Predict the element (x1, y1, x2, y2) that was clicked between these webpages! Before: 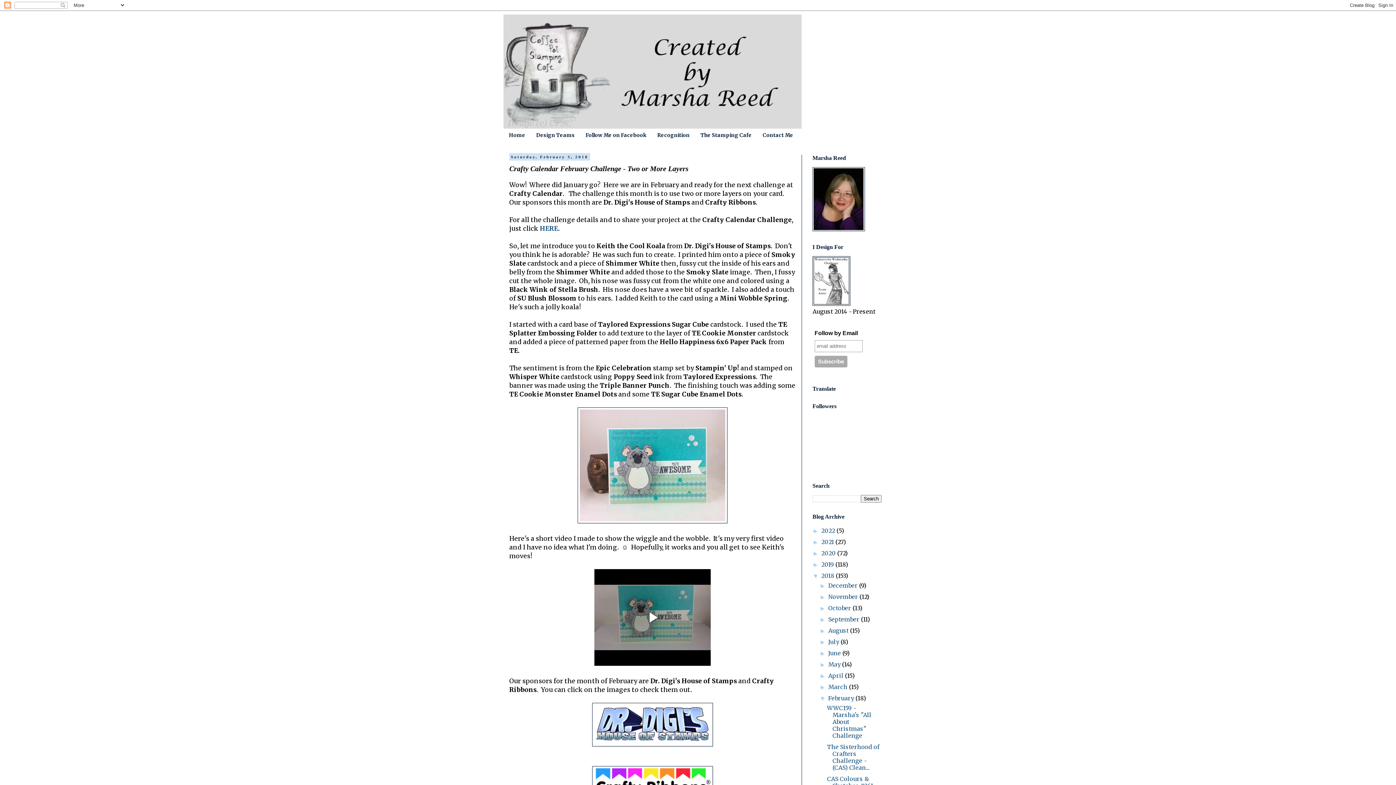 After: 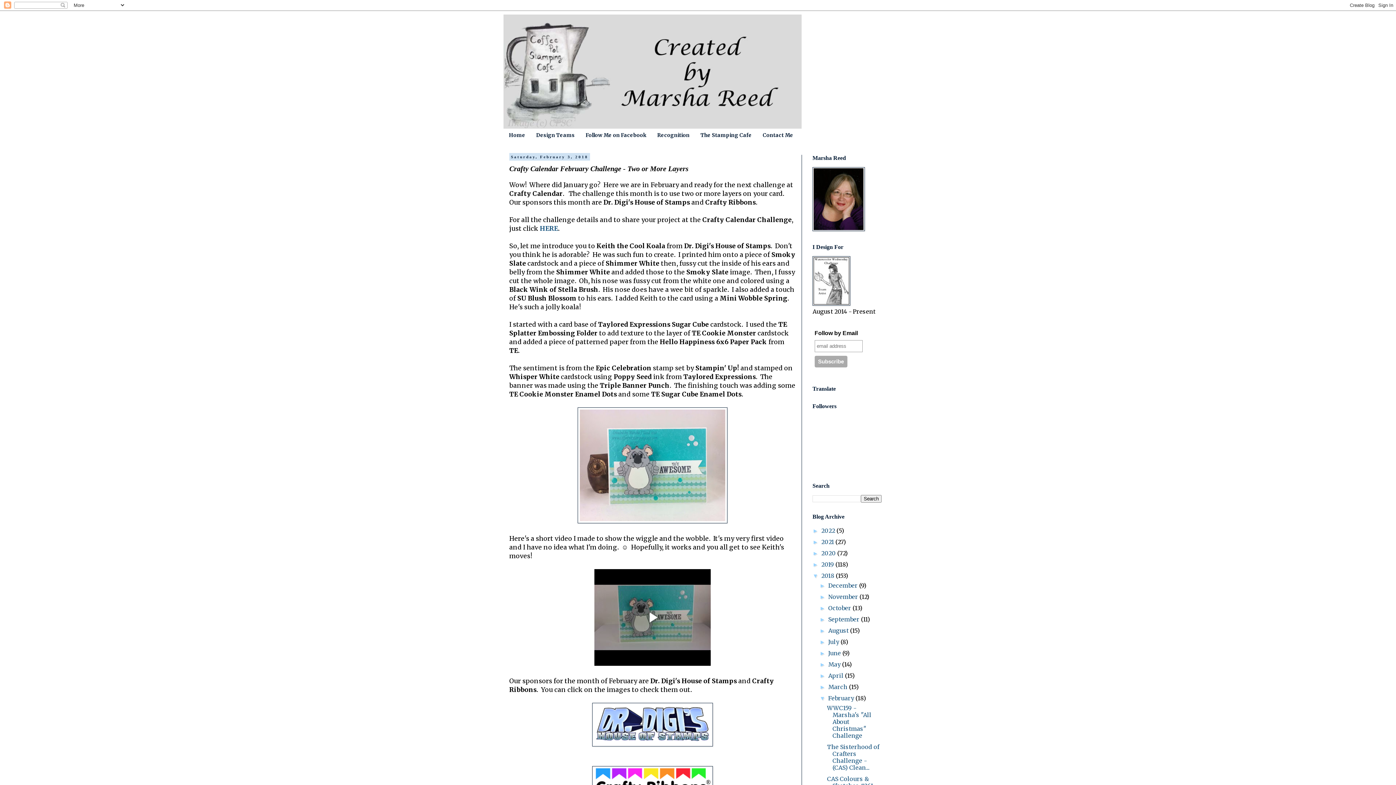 Action: bbox: (592, 740, 713, 748)